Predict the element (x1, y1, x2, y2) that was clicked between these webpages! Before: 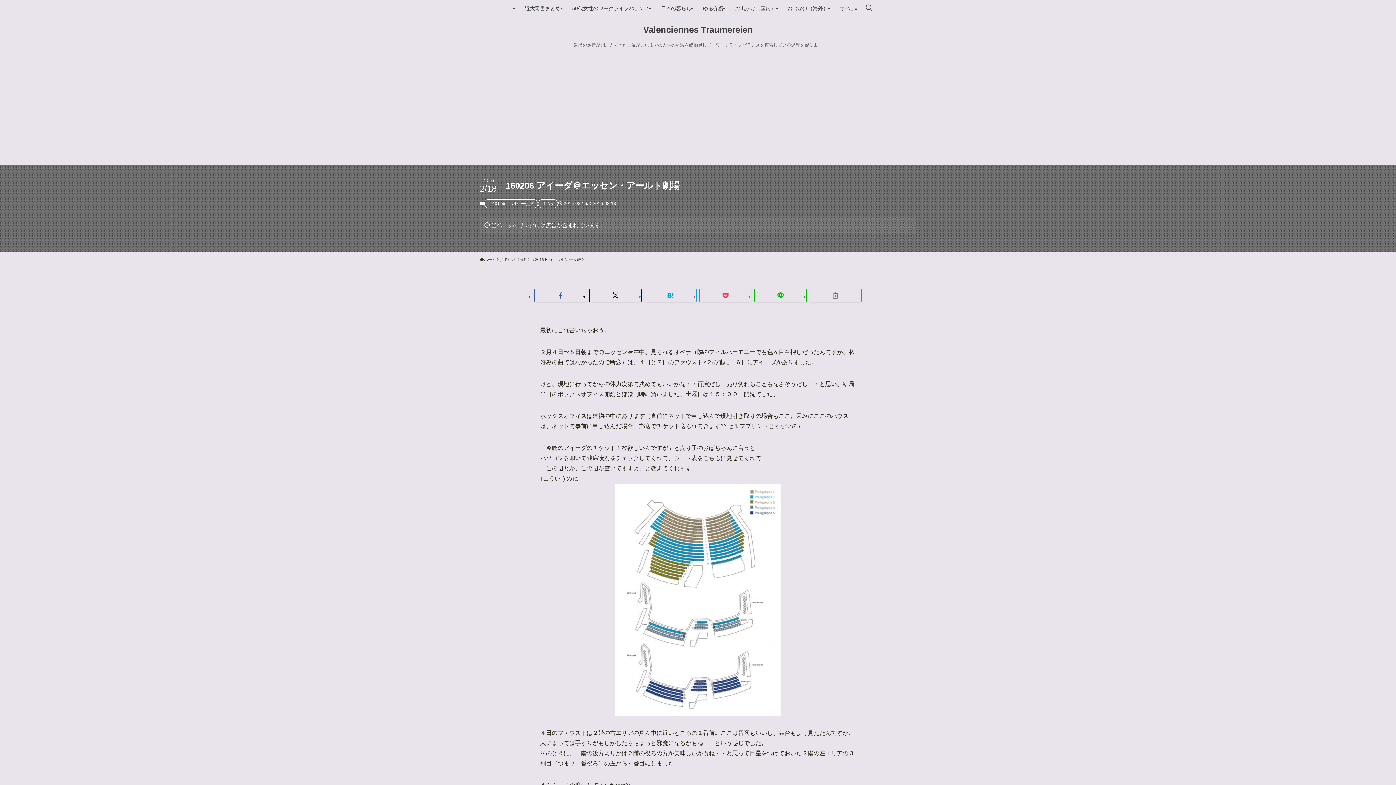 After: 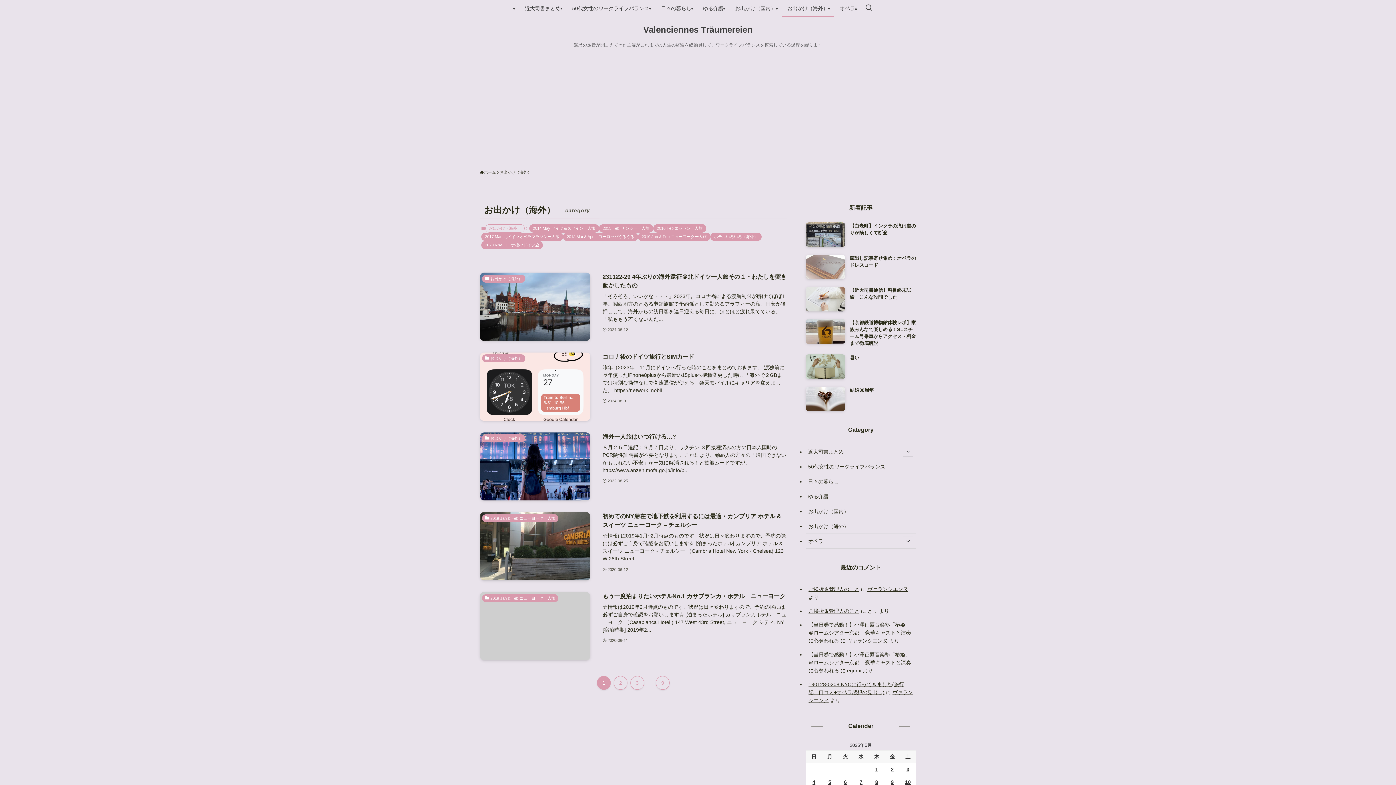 Action: label: お出かけ（海外） bbox: (781, 0, 834, 16)